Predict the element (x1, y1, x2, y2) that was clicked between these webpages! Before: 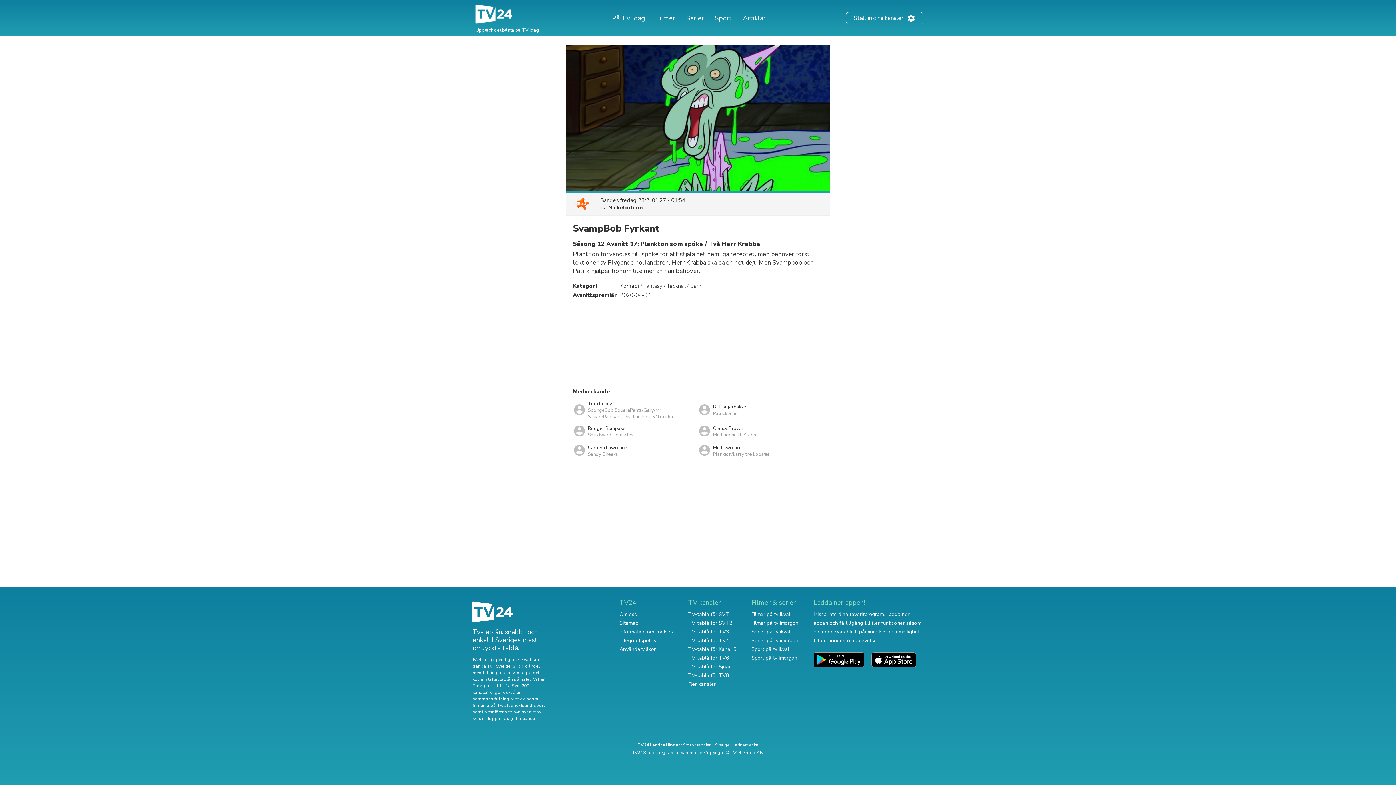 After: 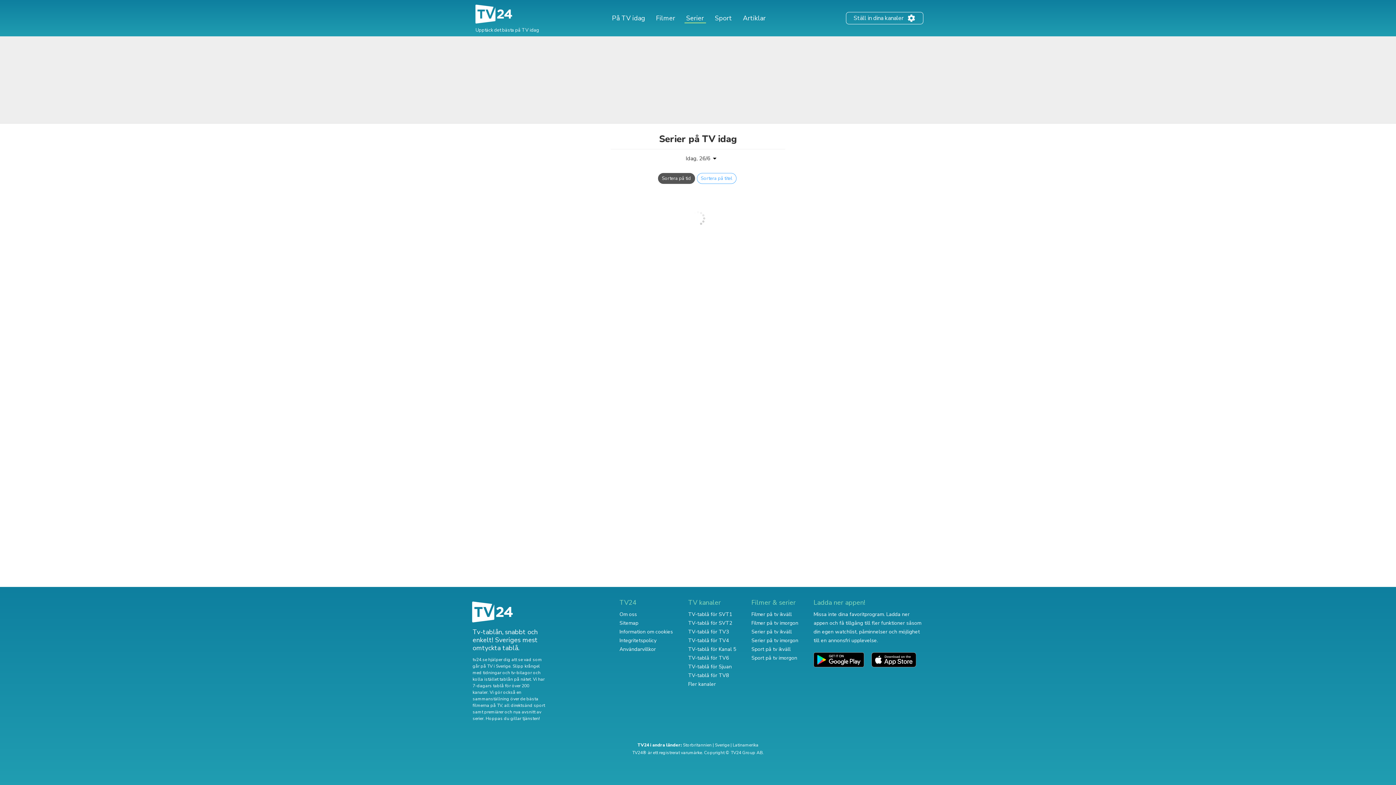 Action: bbox: (684, 13, 706, 22) label: Serier